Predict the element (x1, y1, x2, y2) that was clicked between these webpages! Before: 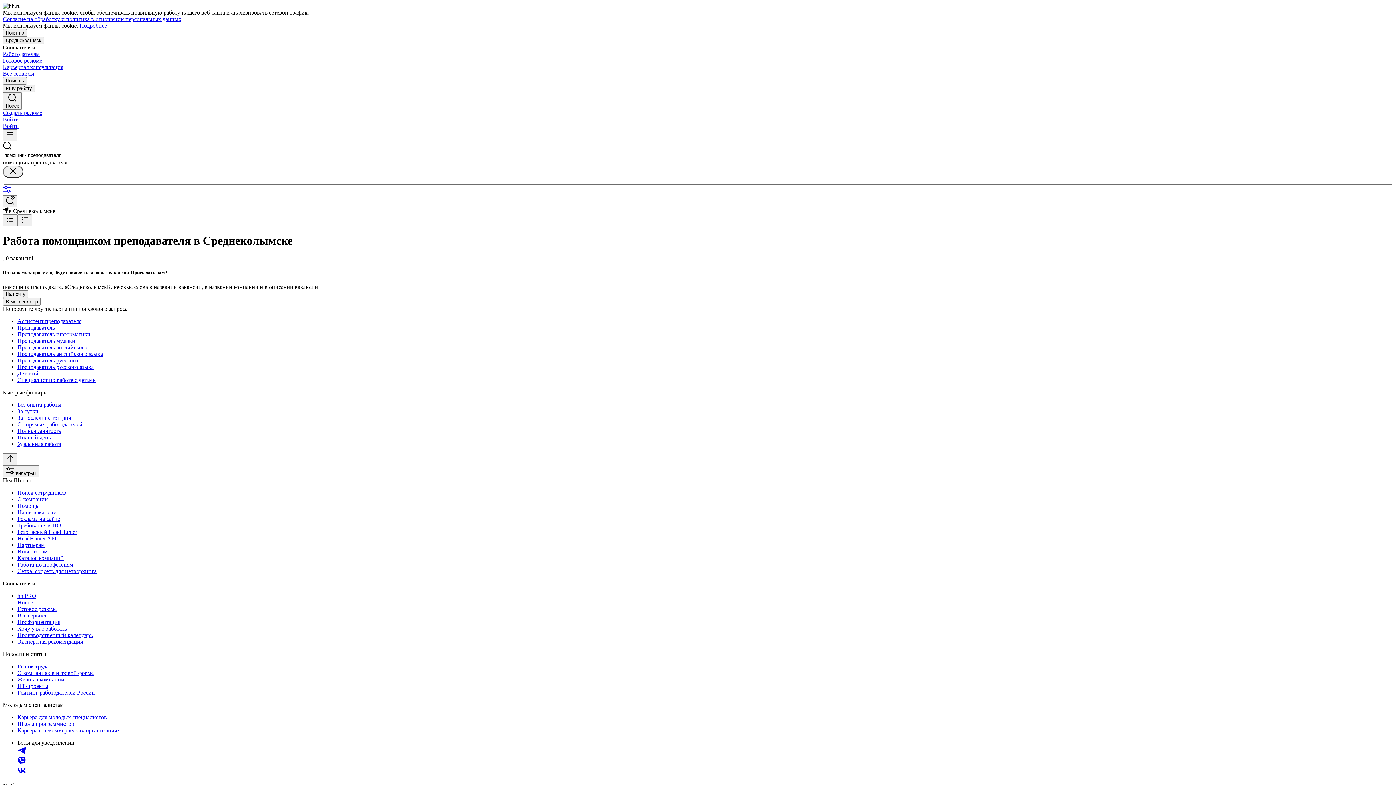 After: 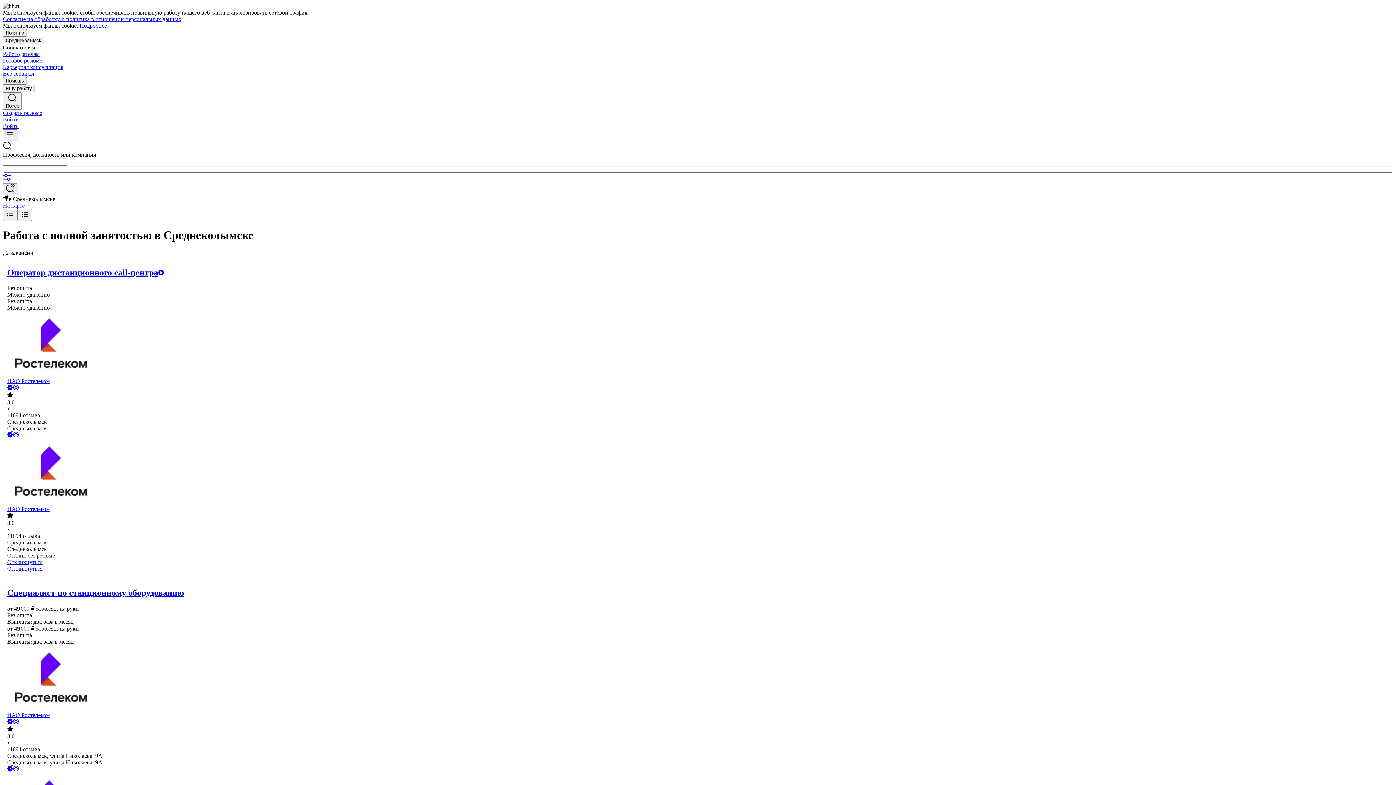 Action: label: Полная занятость bbox: (17, 427, 1393, 434)